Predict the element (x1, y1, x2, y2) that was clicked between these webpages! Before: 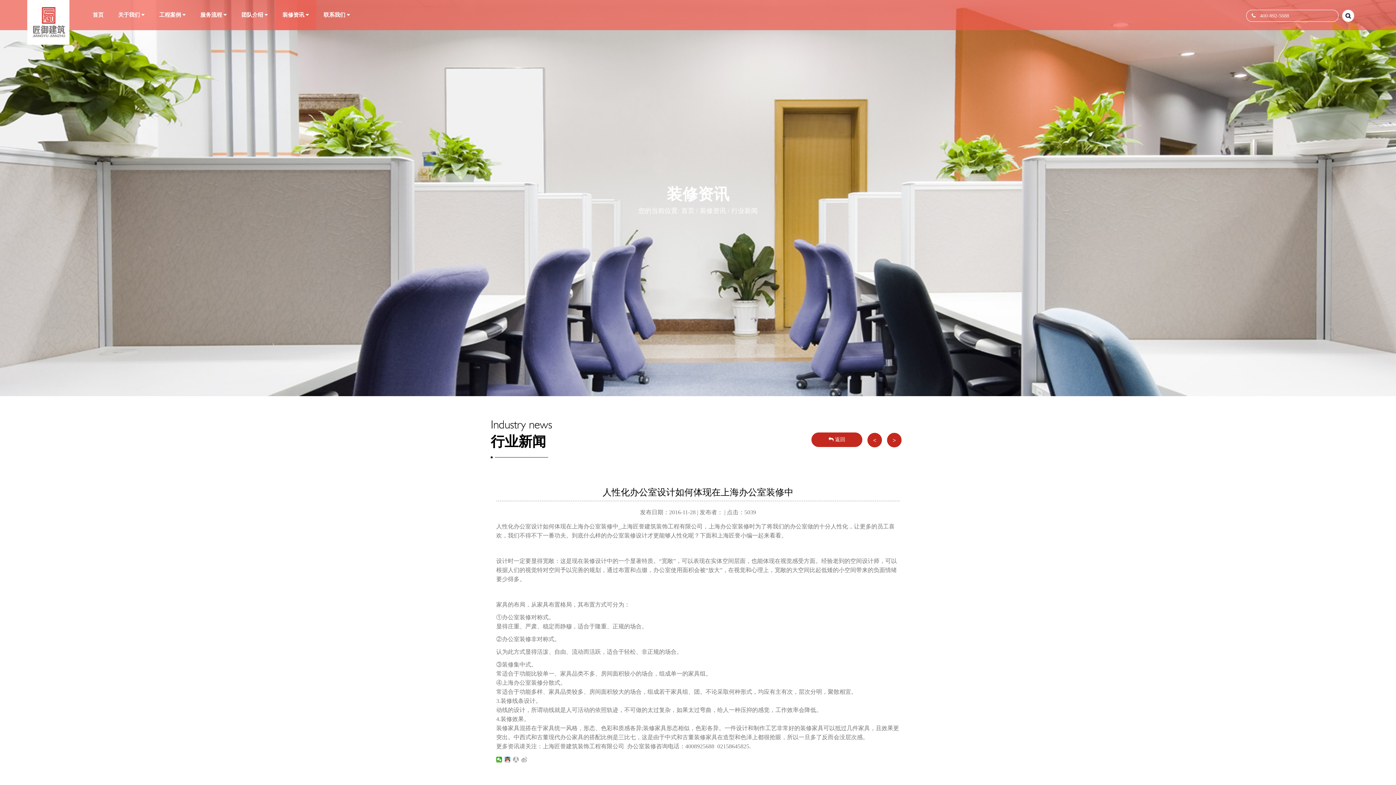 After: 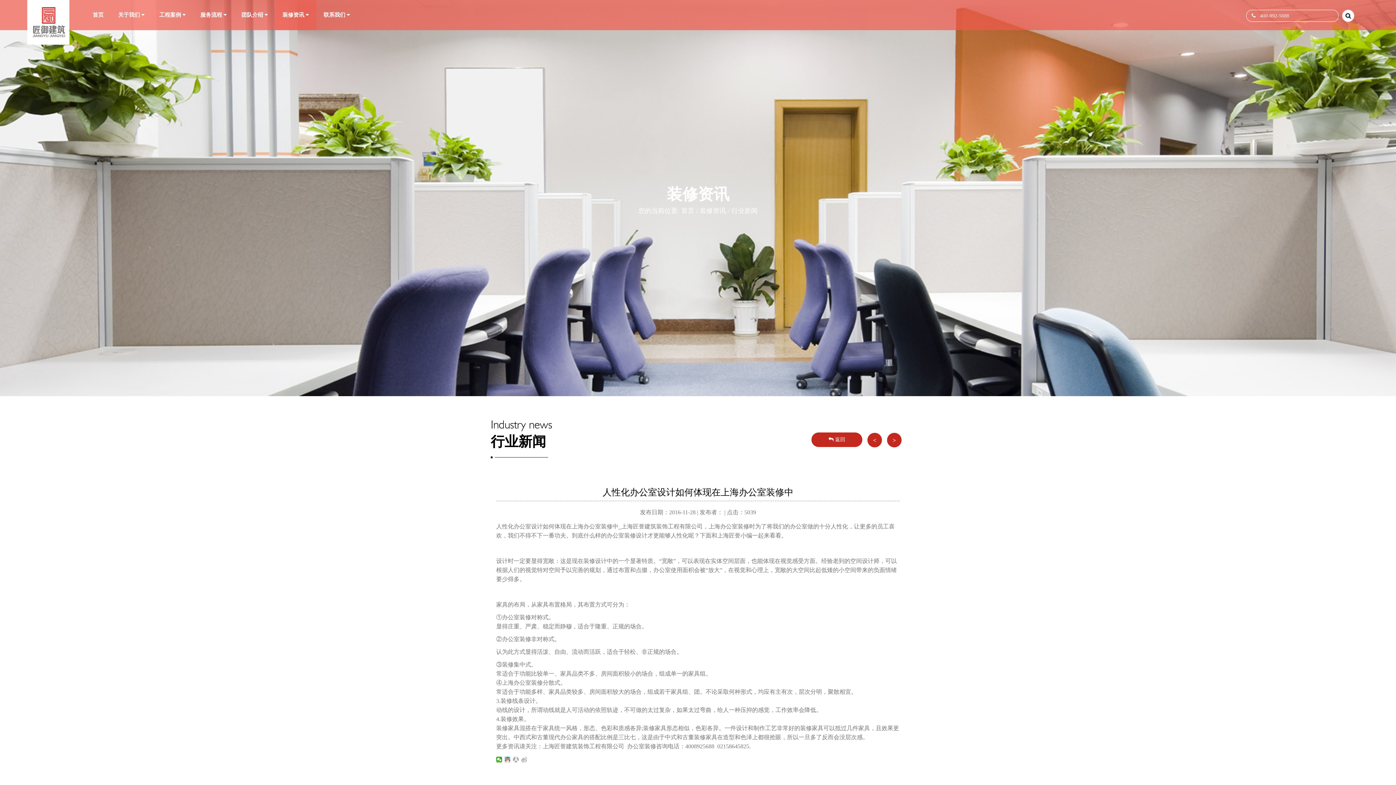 Action: bbox: (504, 757, 510, 762)